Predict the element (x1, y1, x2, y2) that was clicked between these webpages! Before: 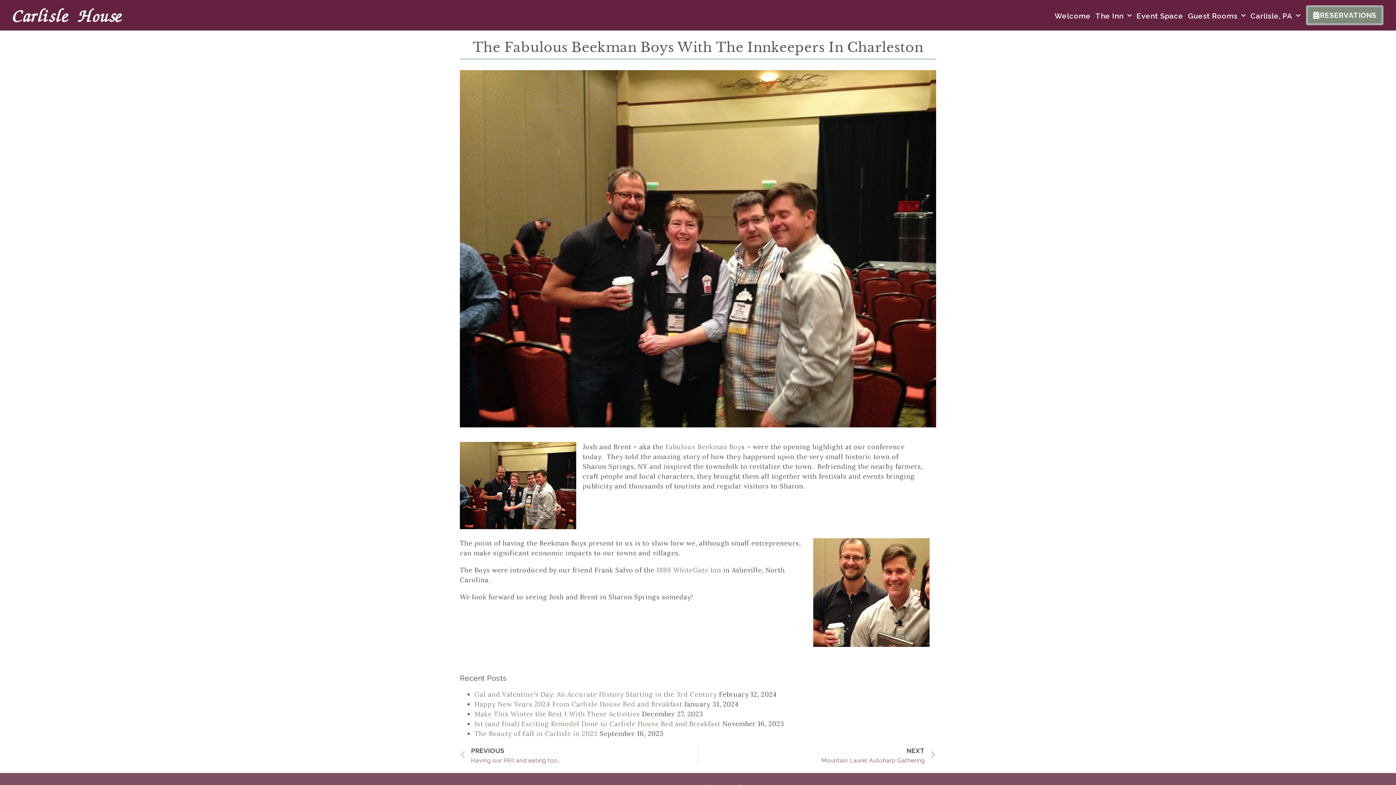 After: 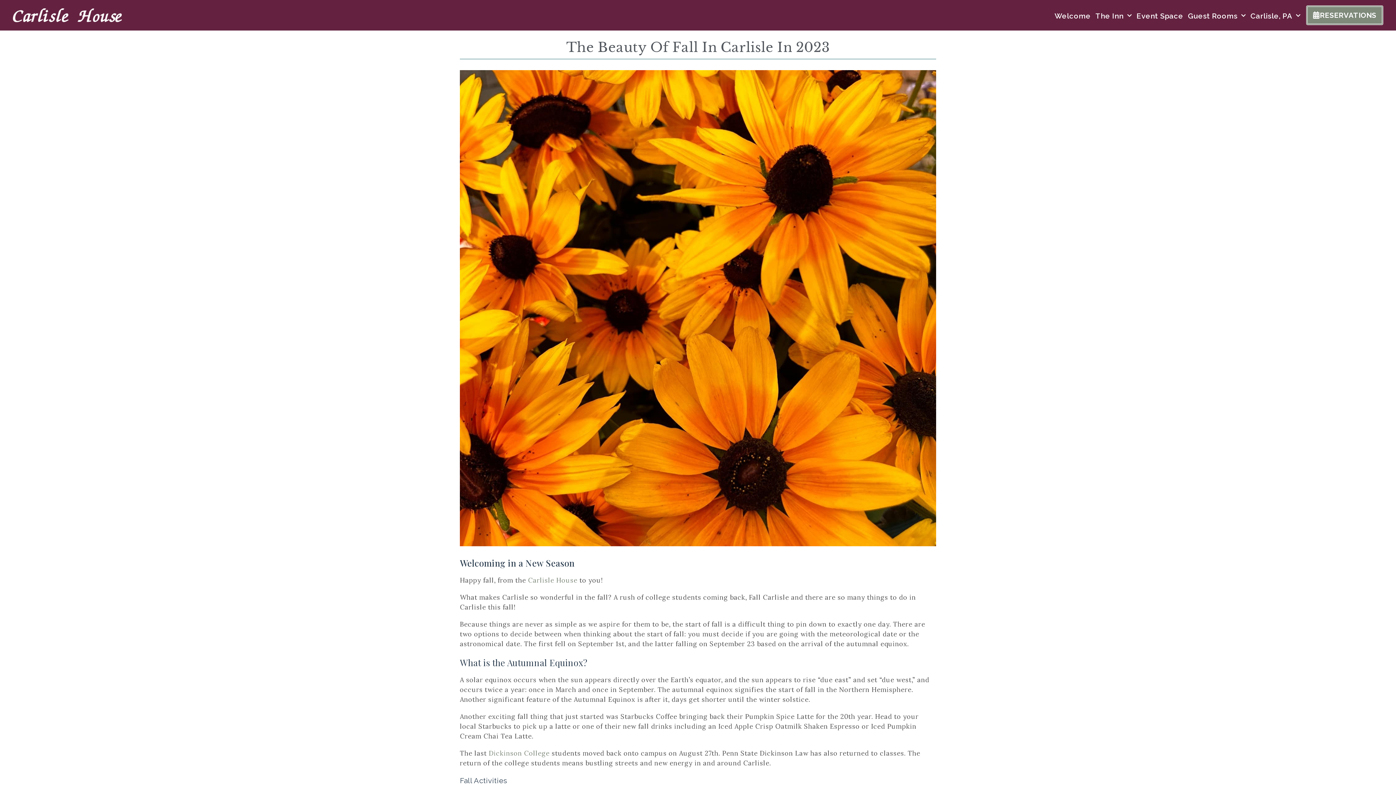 Action: label: The Beauty of Fall in Carlisle in 2023 bbox: (474, 729, 597, 738)